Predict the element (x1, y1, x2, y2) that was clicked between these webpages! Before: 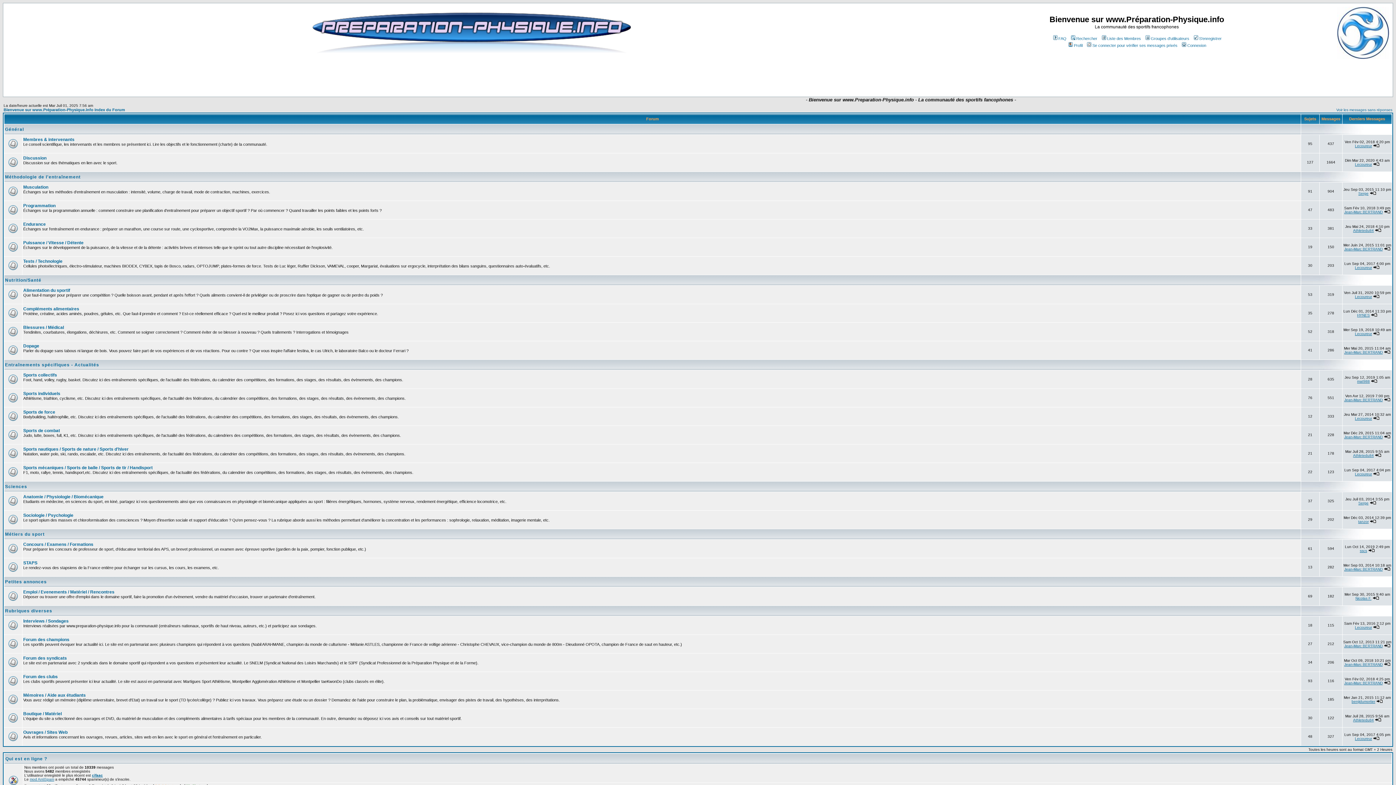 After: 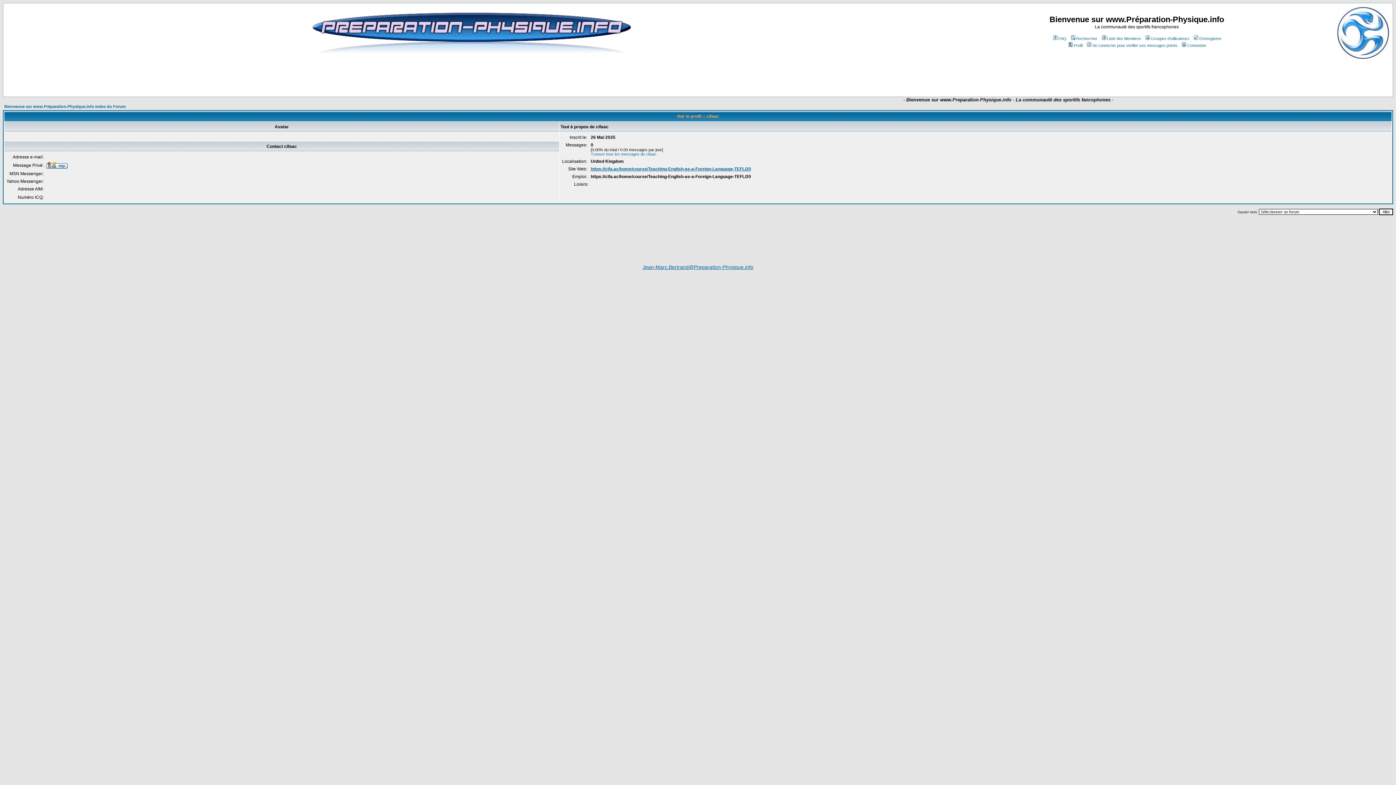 Action: bbox: (92, 773, 102, 777) label: cifaac